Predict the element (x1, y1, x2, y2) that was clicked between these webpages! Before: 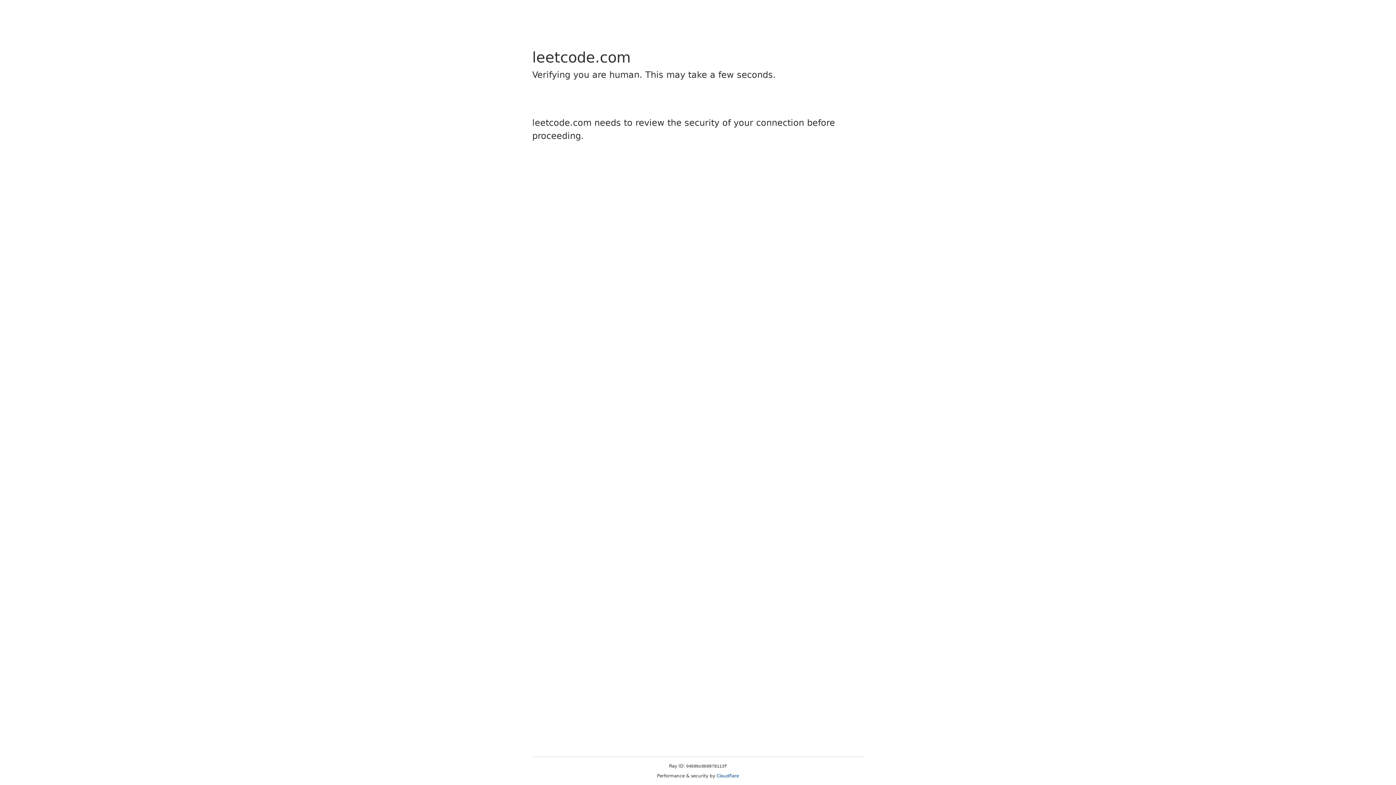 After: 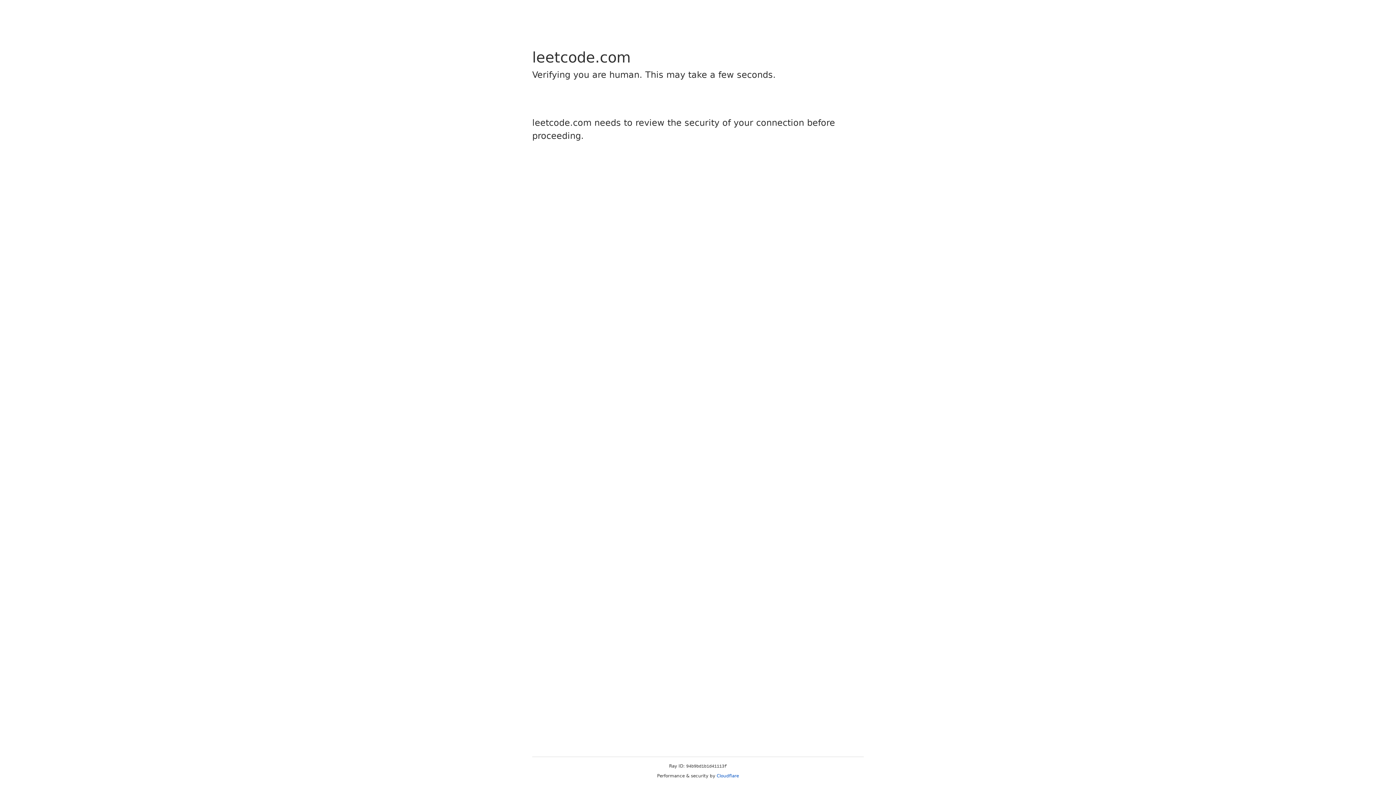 Action: label: Cloudflare bbox: (716, 773, 739, 778)